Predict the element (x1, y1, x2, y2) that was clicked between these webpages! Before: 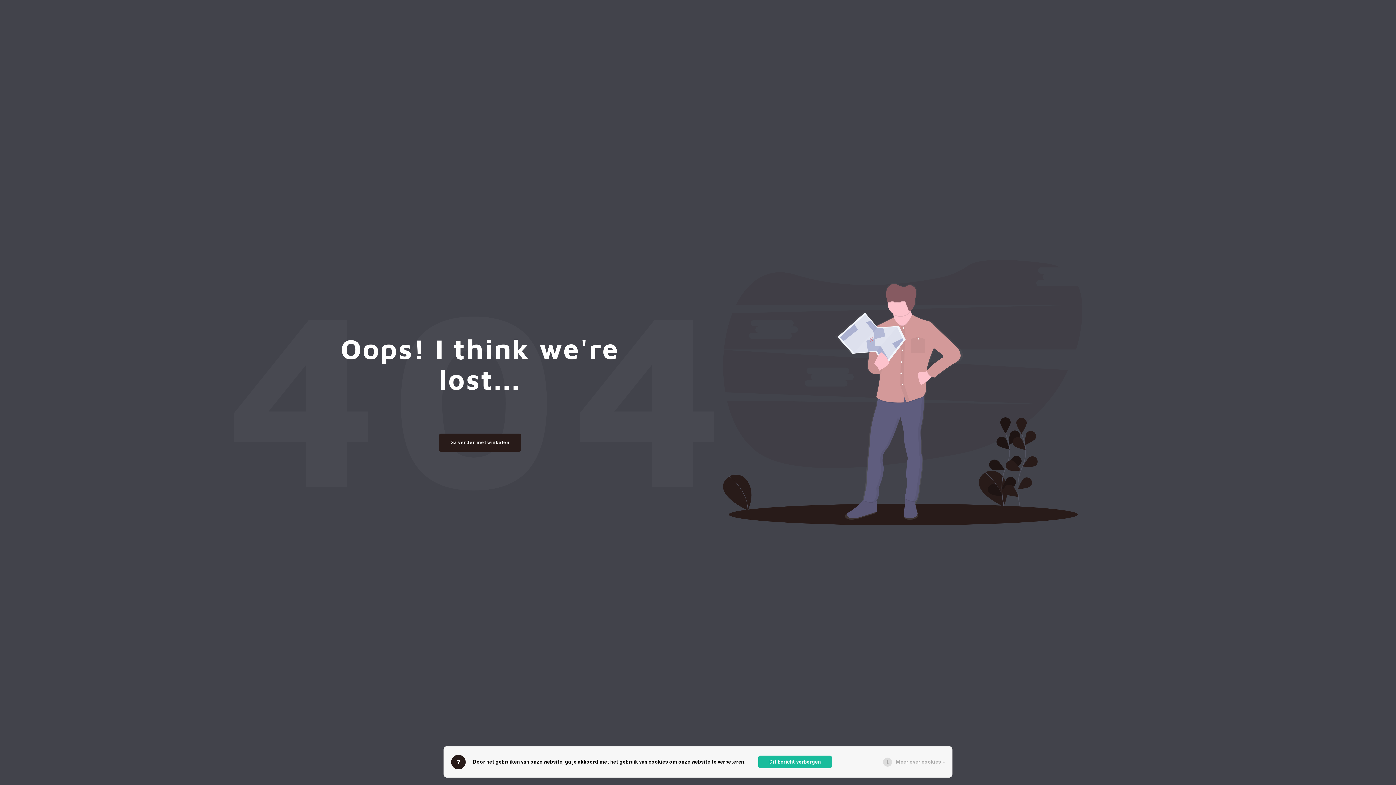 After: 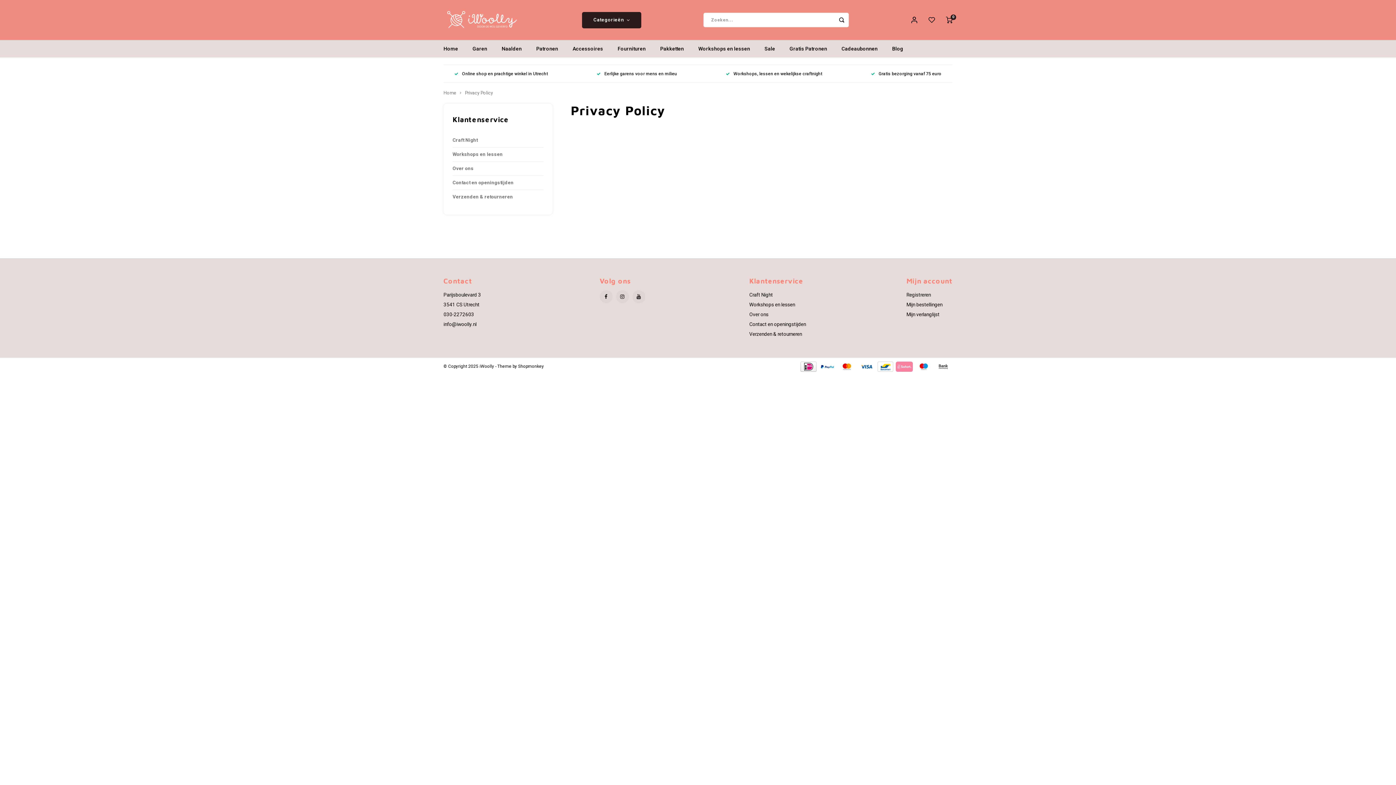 Action: bbox: (896, 758, 945, 766) label: Meer over cookies »